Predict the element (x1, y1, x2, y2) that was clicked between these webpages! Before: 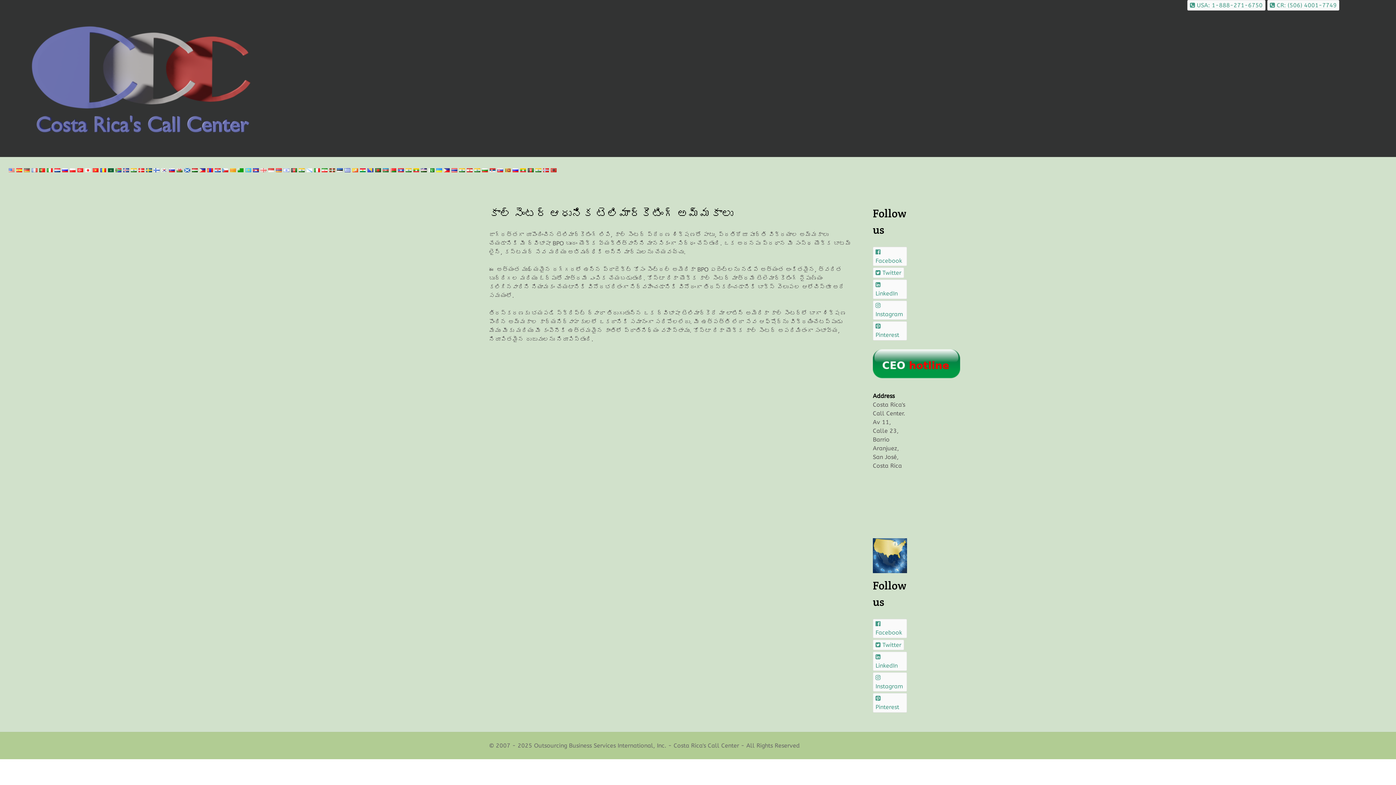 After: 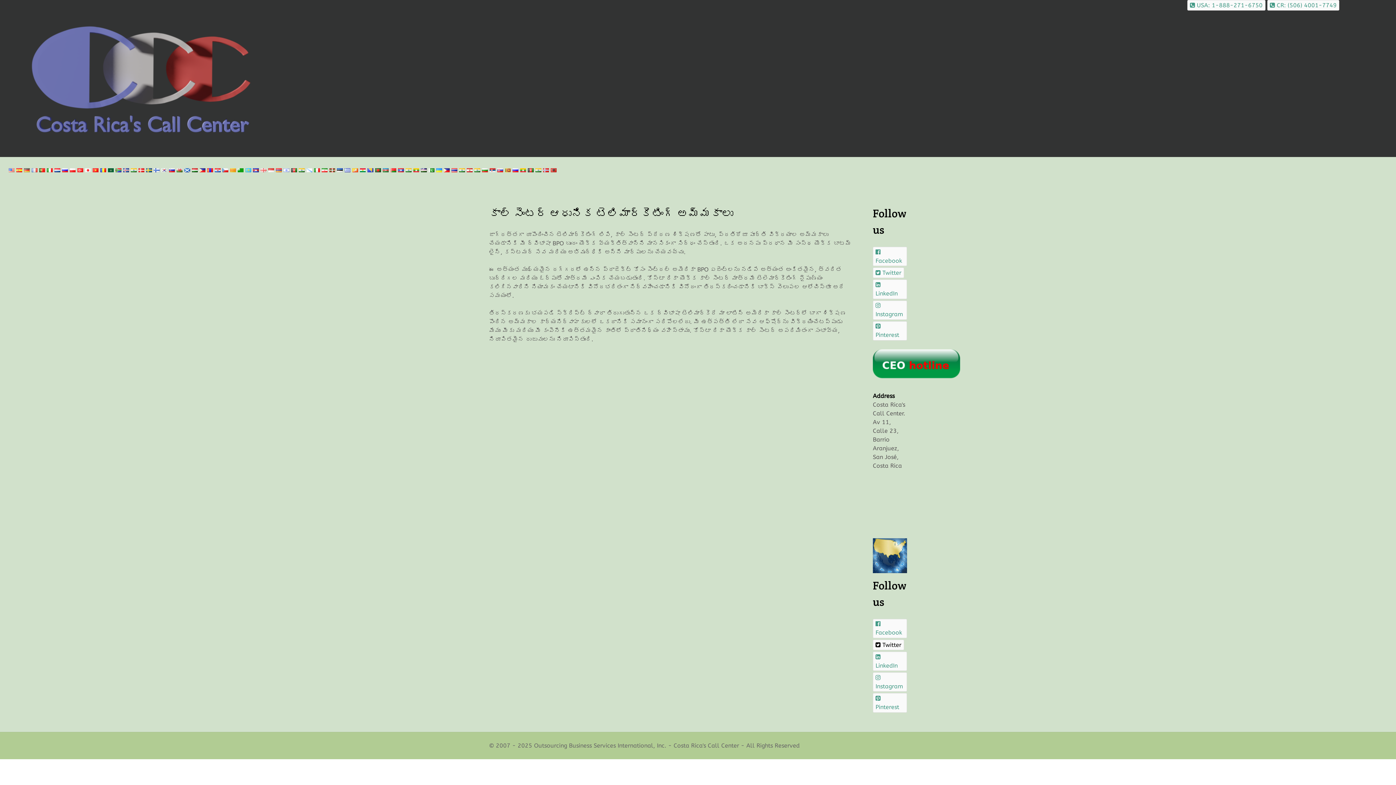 Action: label: Twitter bbox: (873, 639, 904, 650)